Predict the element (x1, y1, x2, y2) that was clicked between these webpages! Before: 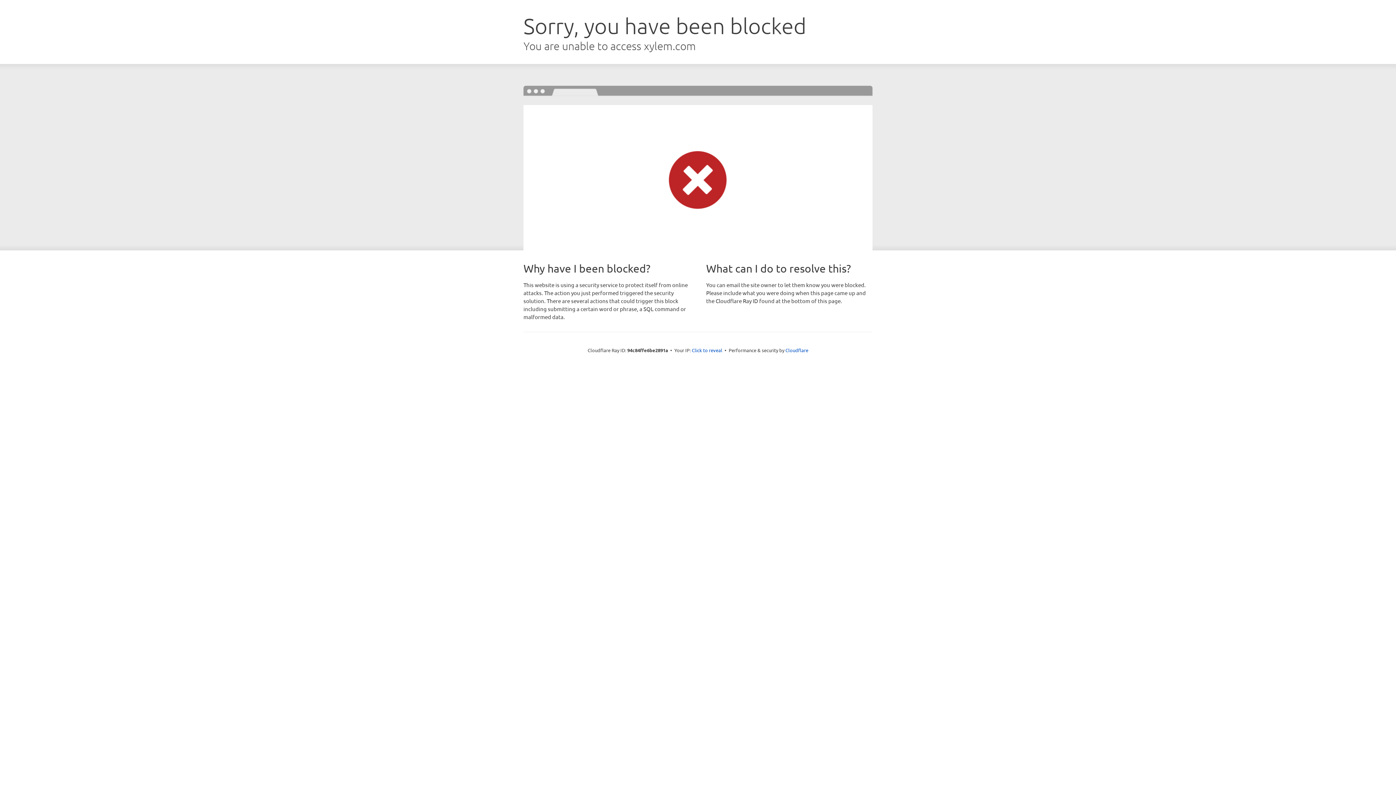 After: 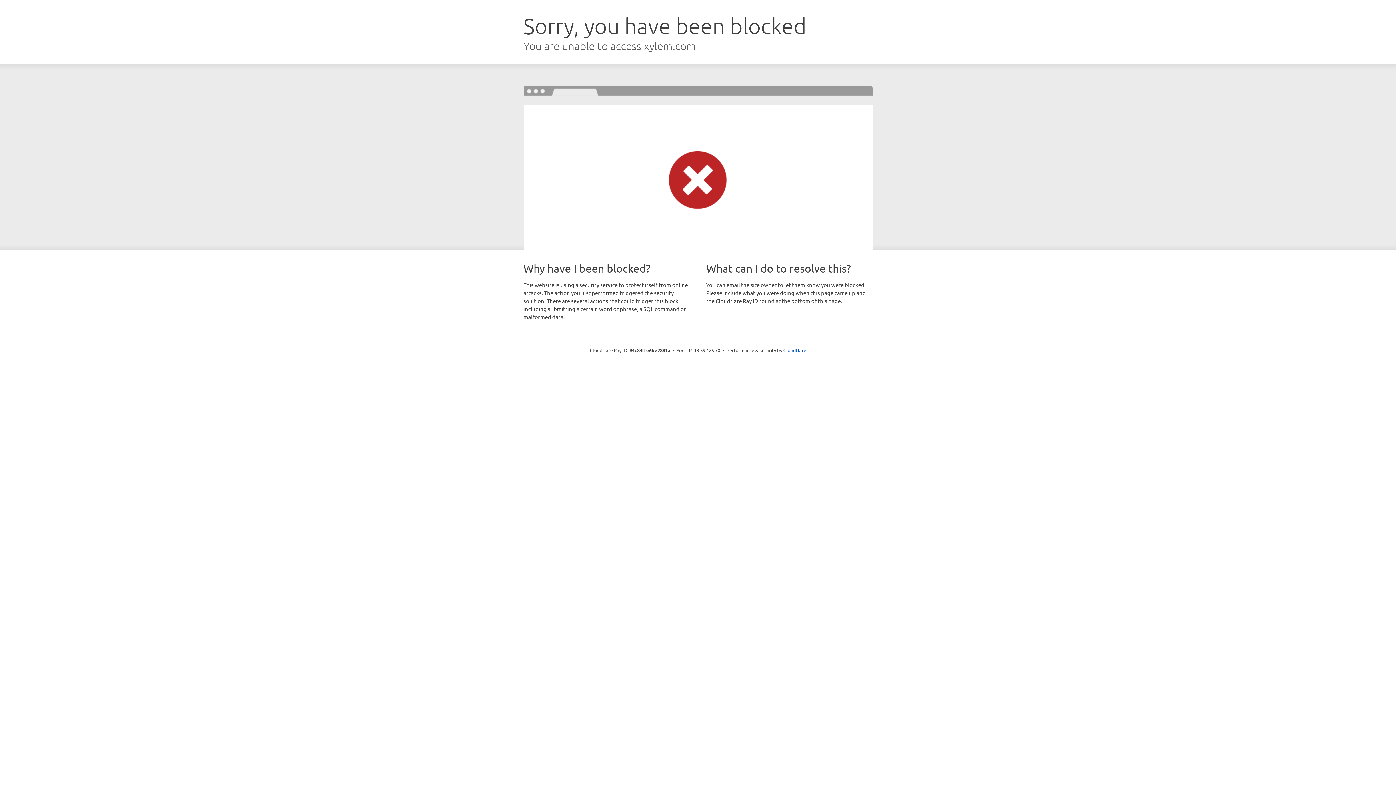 Action: label: Click to reveal bbox: (692, 346, 722, 353)